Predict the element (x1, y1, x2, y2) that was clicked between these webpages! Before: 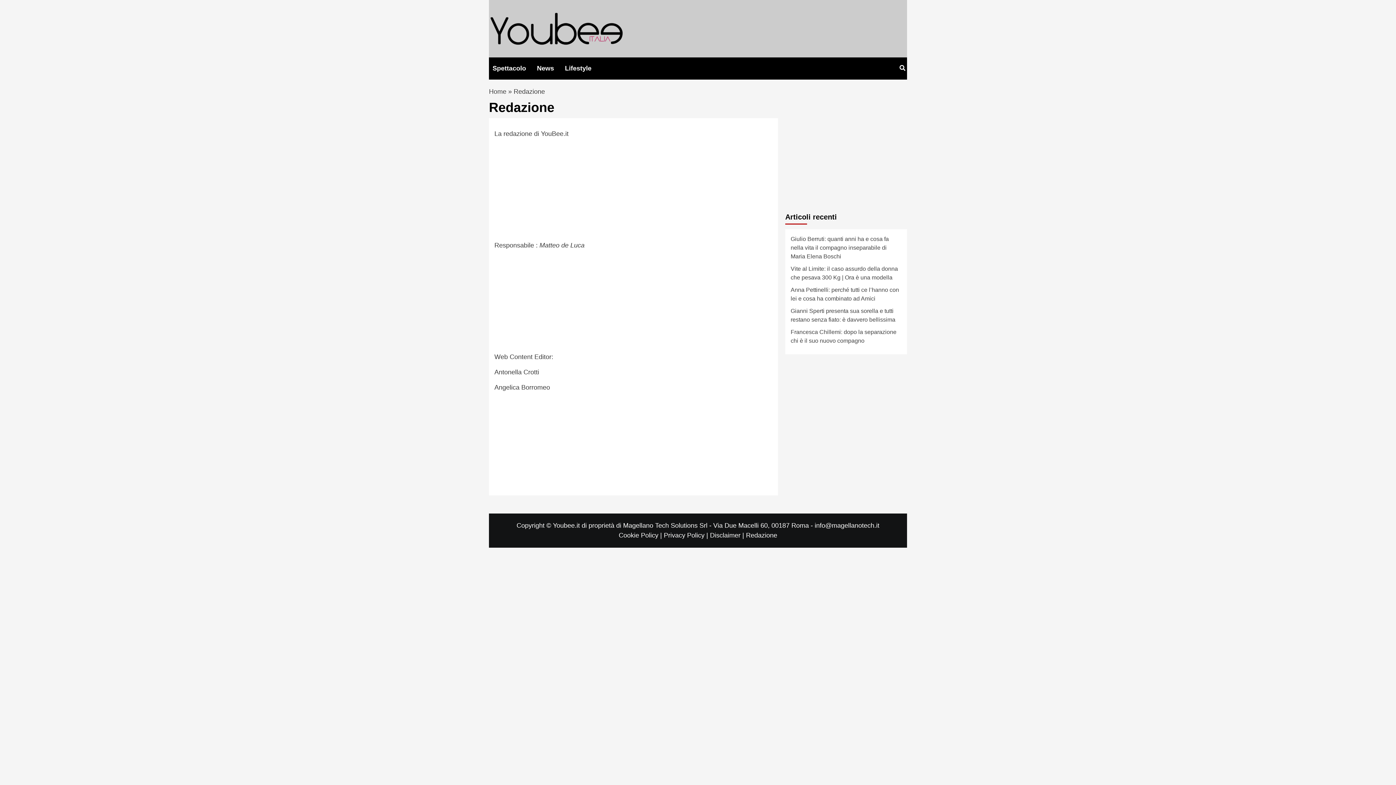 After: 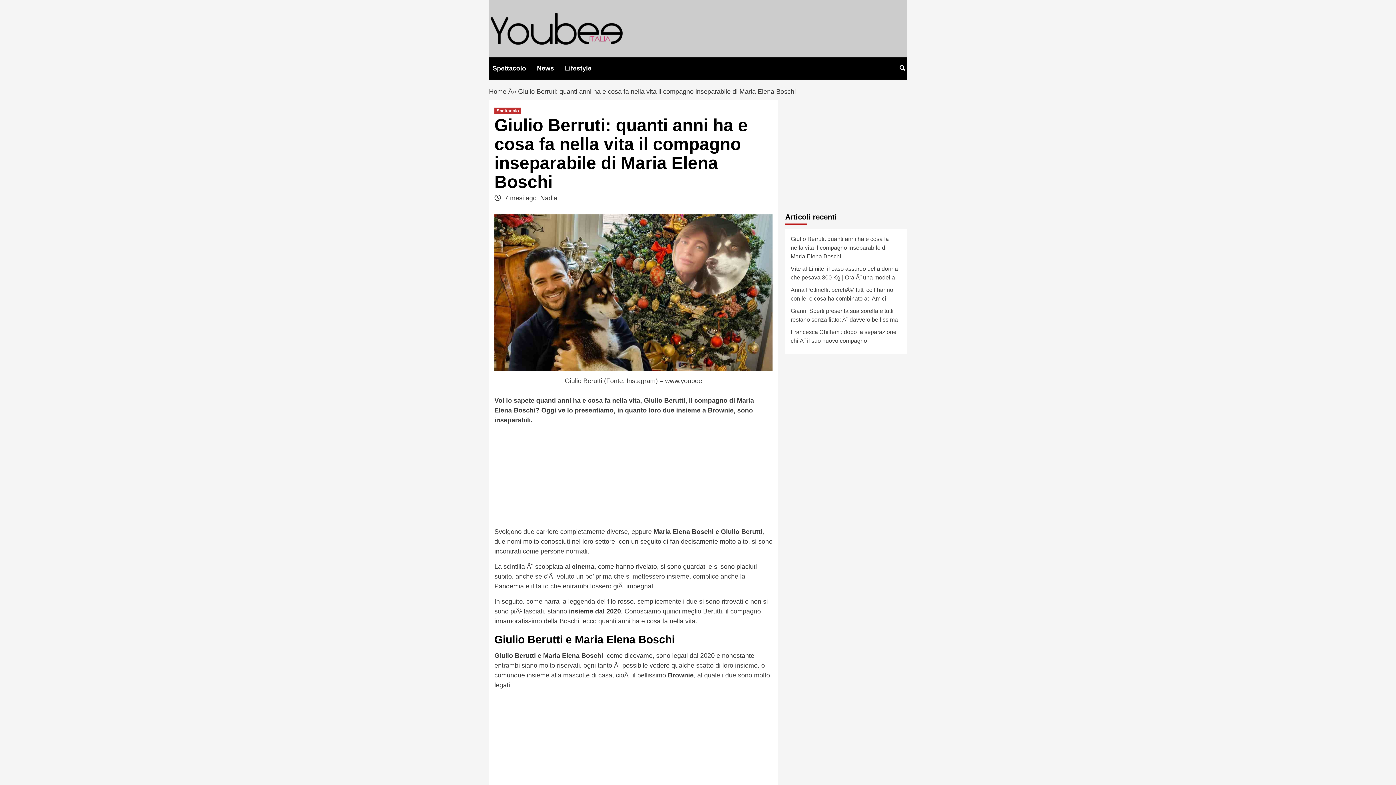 Action: bbox: (790, 235, 901, 264) label: Giulio Berruti: quanti anni ha e cosa fa nella vita il compagno inseparabile di Maria Elena Boschi